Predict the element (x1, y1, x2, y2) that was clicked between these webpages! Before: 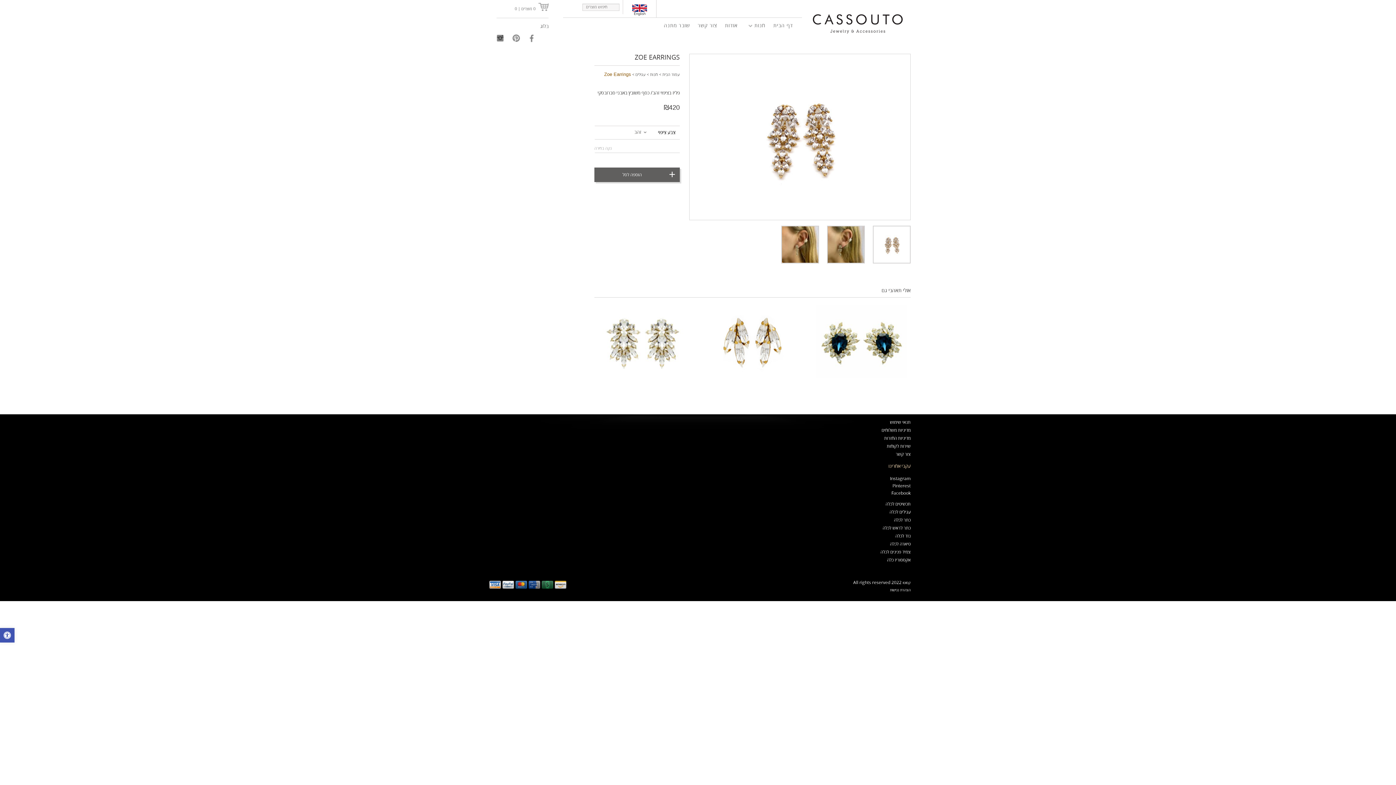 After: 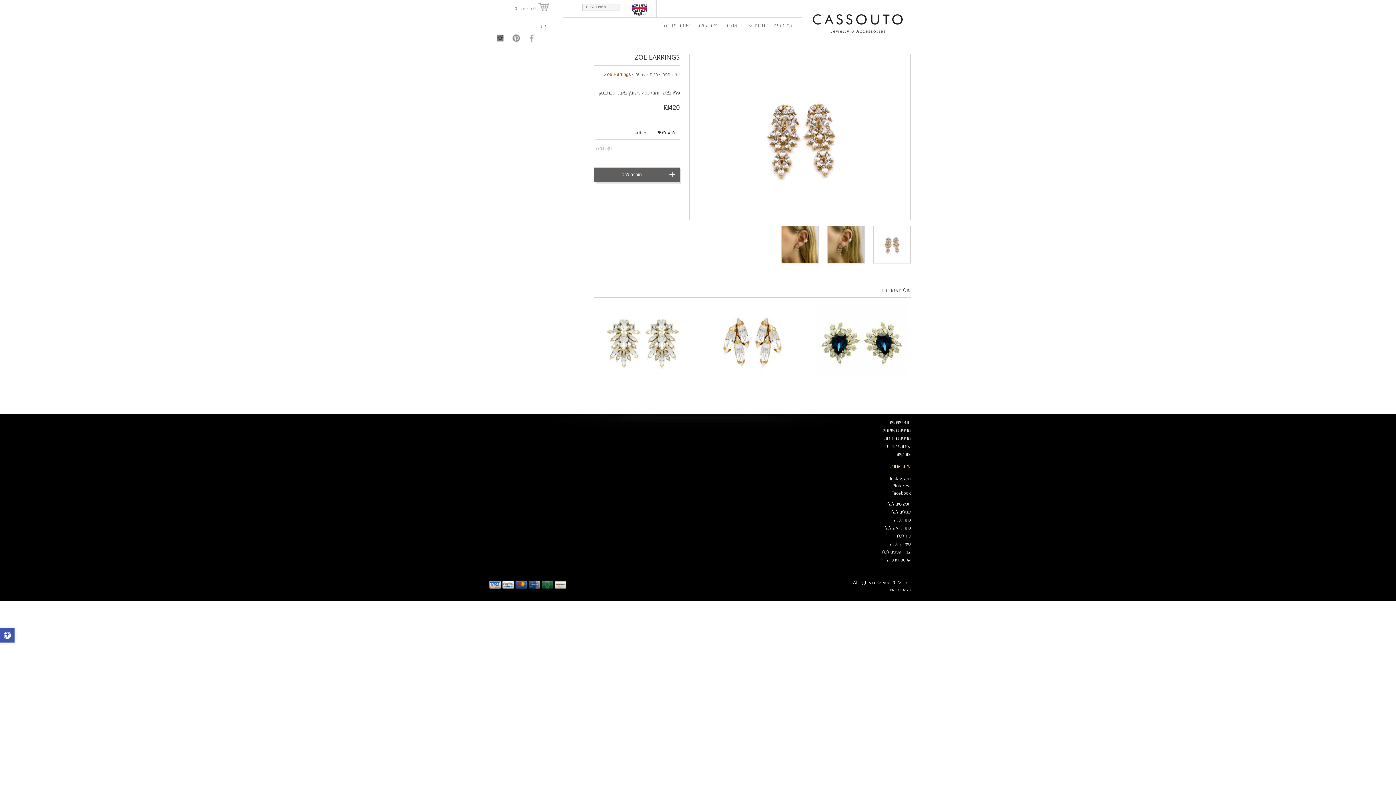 Action: label: Facebook bbox: (518, 34, 540, 40)